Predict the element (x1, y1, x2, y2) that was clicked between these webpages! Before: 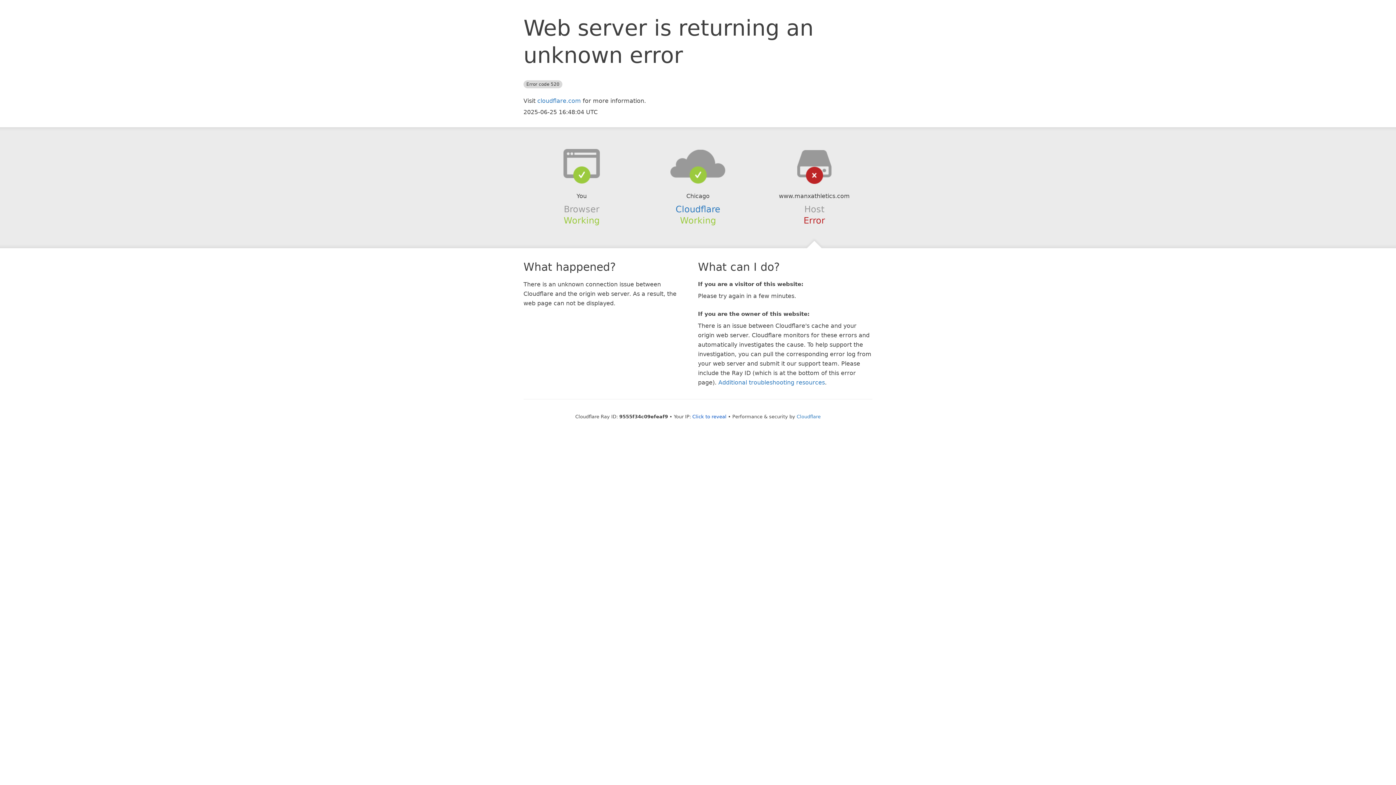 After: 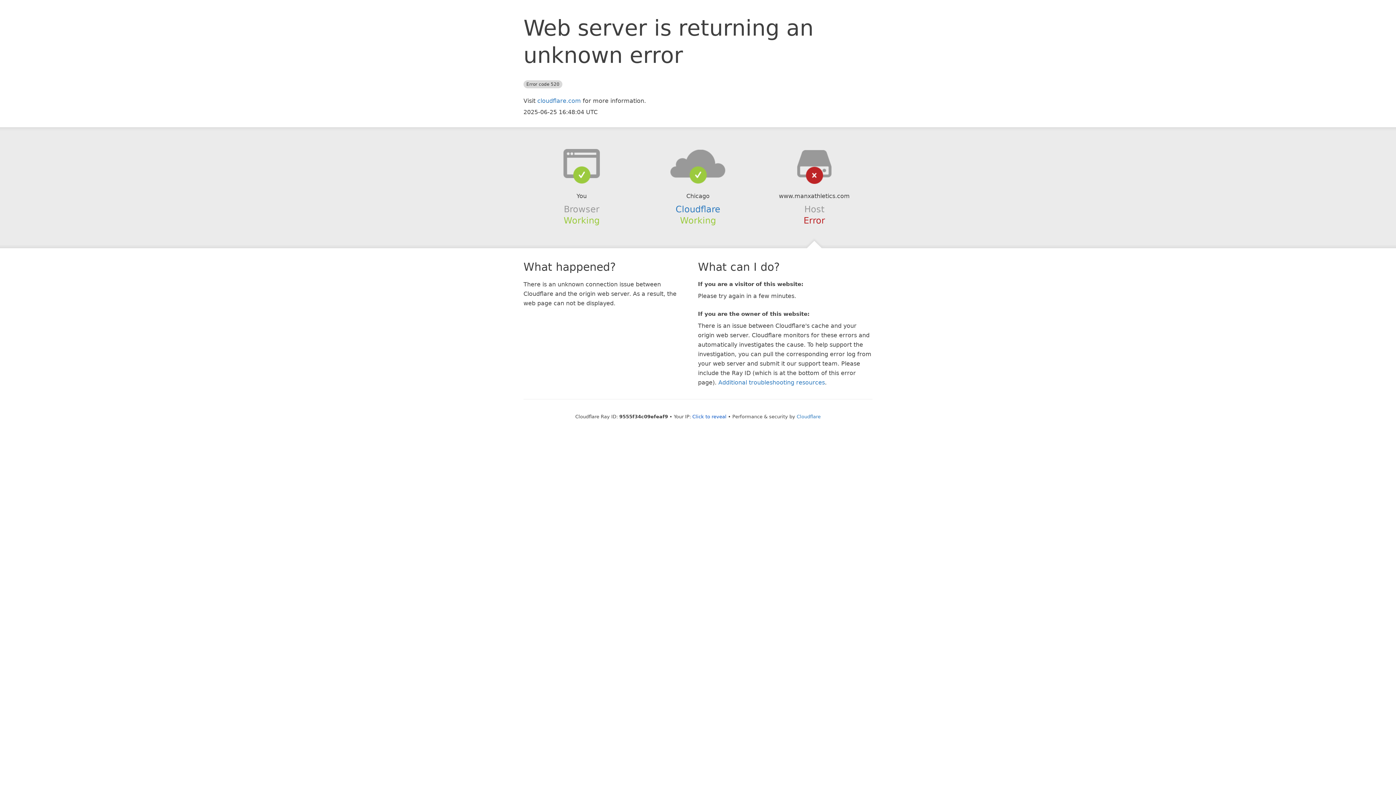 Action: bbox: (639, 148, 756, 178)